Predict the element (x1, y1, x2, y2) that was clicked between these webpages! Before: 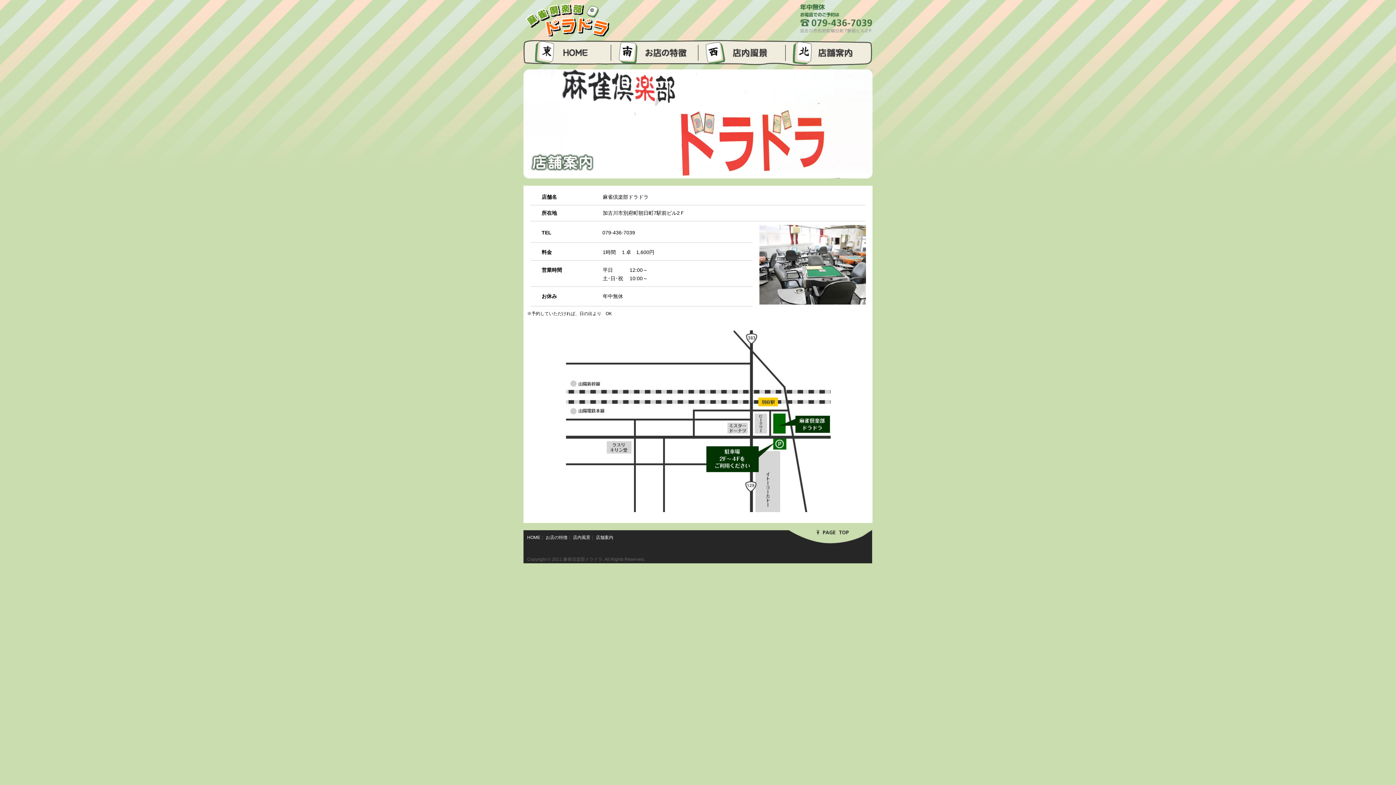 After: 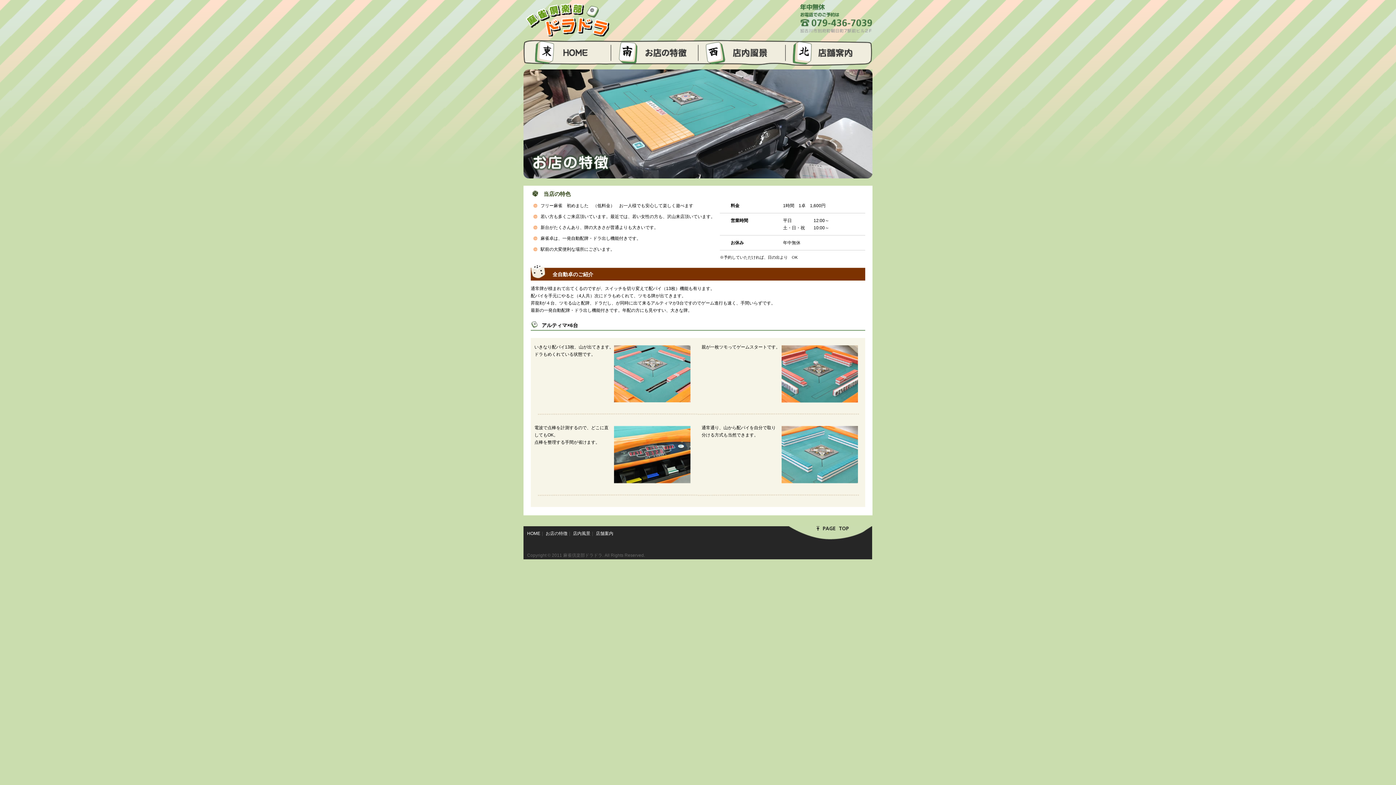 Action: label: お店の特徴 bbox: (545, 535, 567, 540)